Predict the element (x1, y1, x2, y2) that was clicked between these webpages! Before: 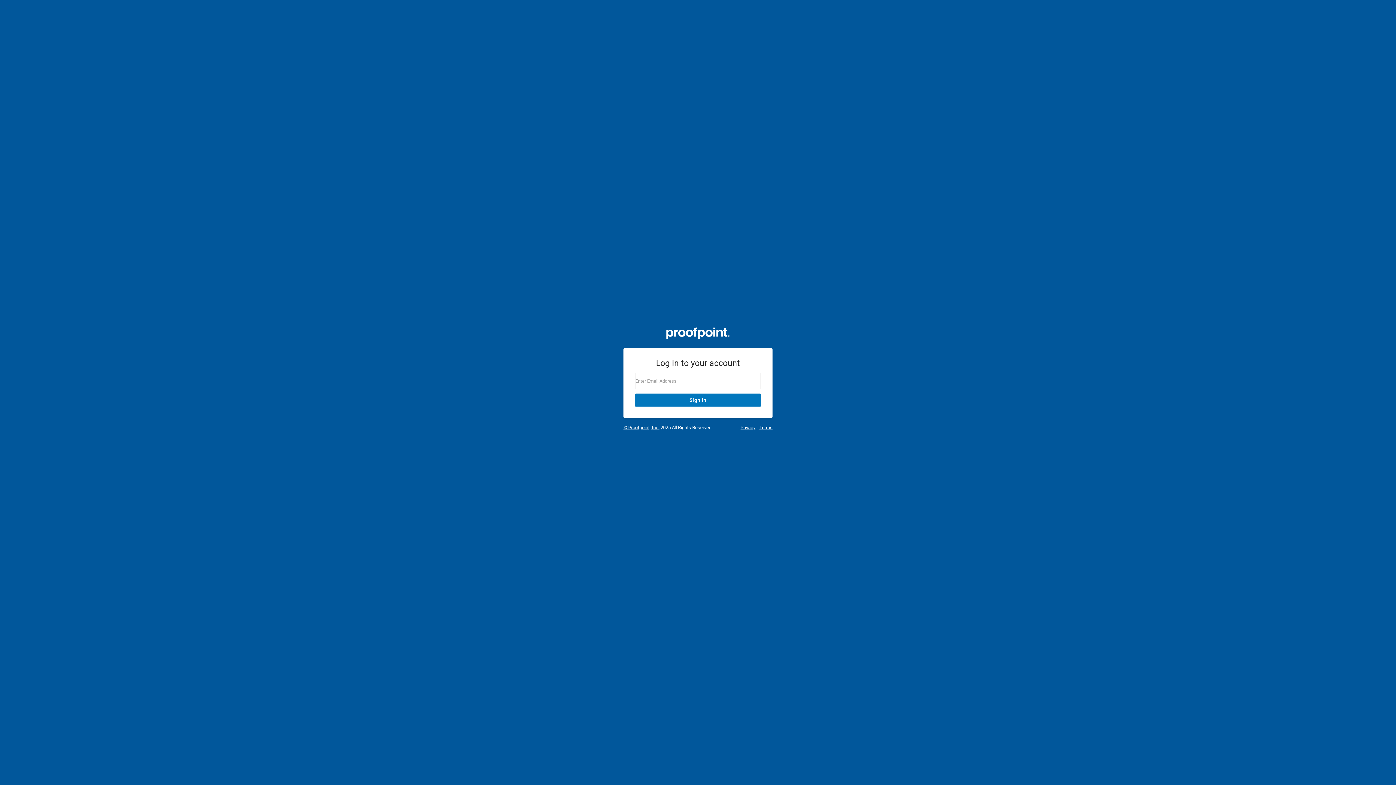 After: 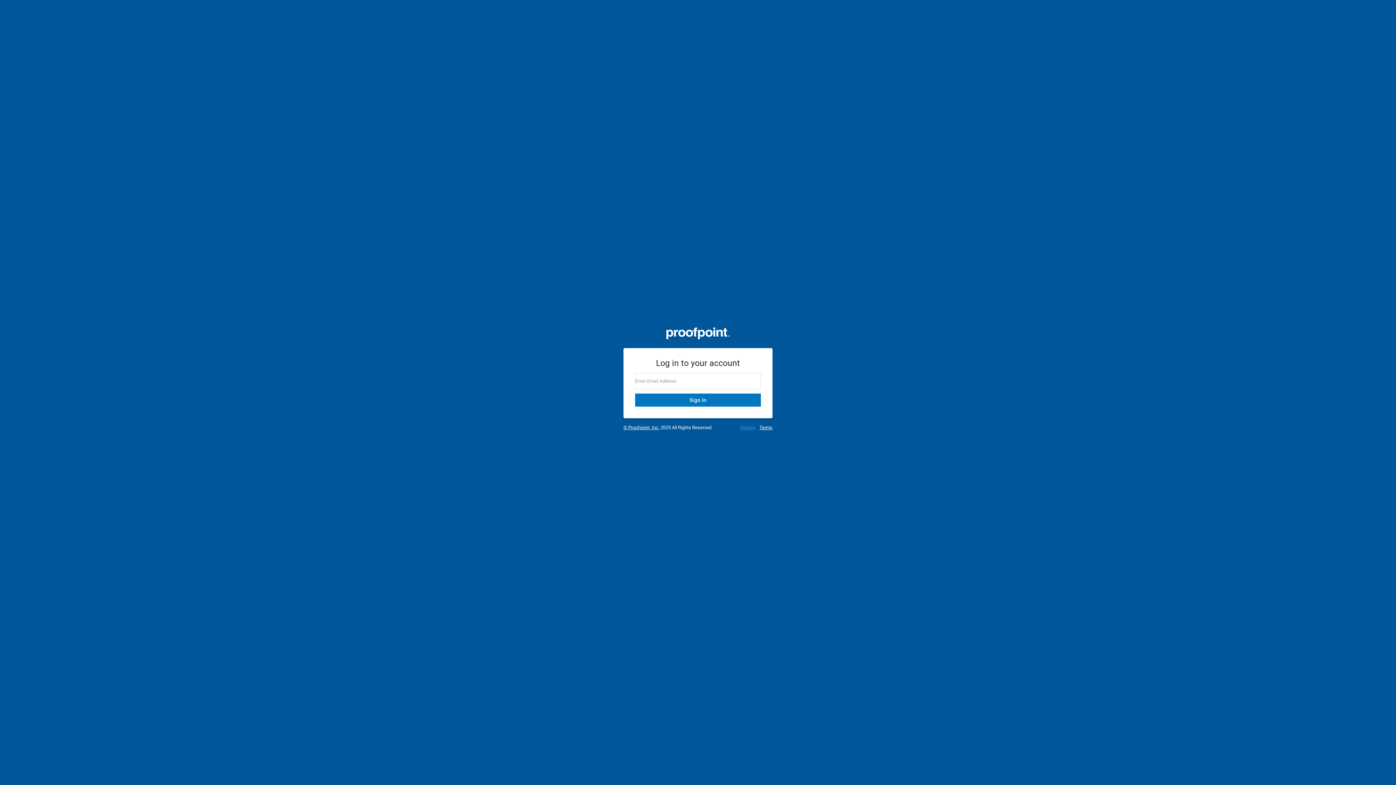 Action: label: Privacy bbox: (740, 424, 755, 431)